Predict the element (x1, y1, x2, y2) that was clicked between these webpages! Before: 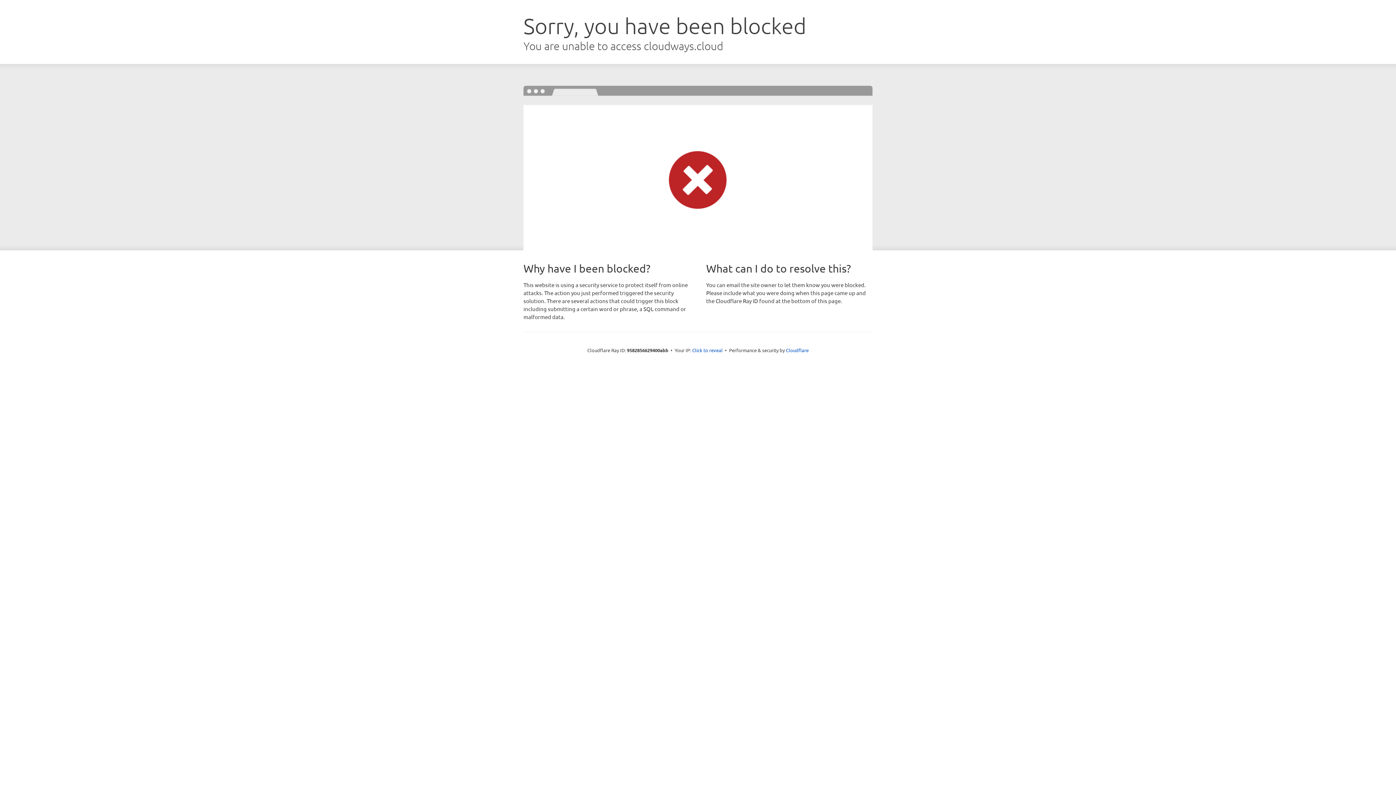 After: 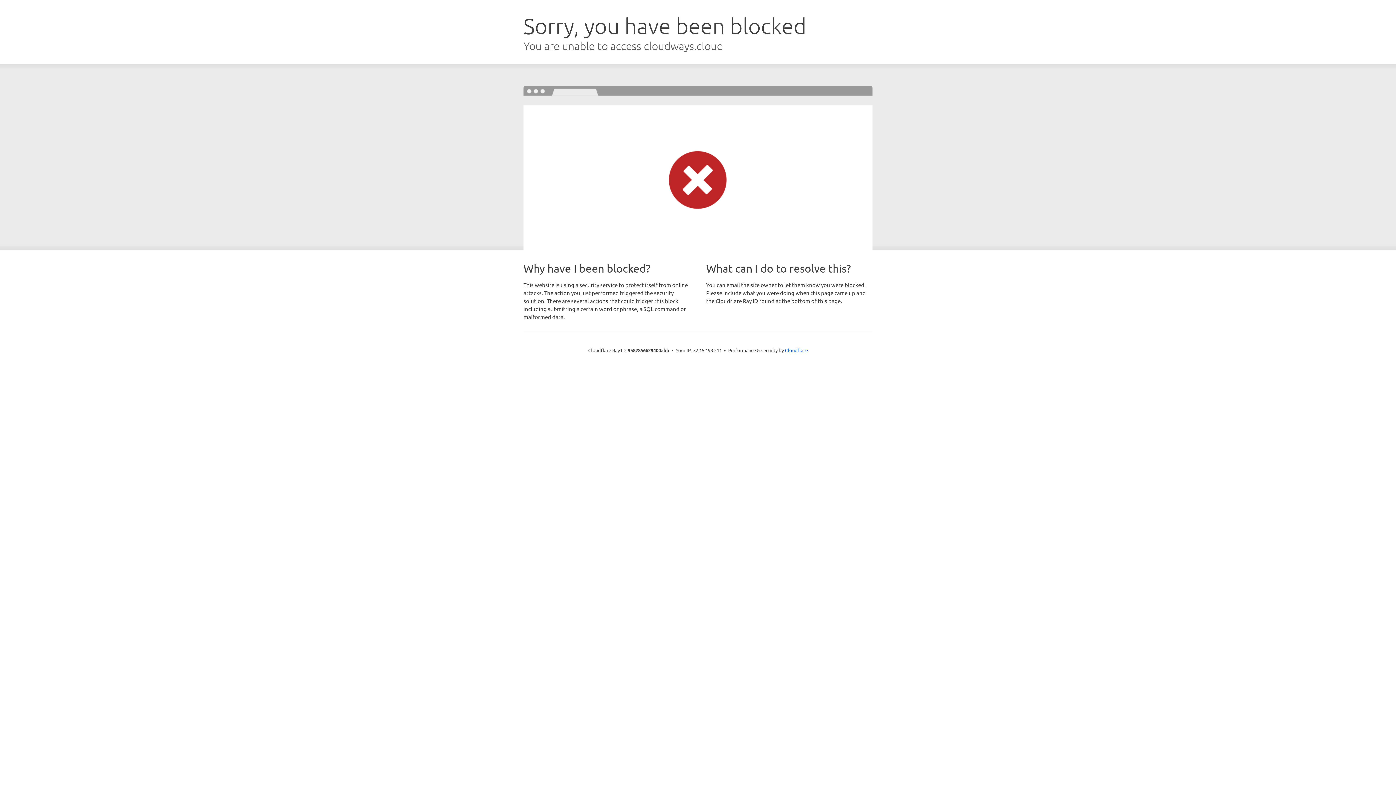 Action: label: Click to reveal bbox: (692, 346, 722, 353)